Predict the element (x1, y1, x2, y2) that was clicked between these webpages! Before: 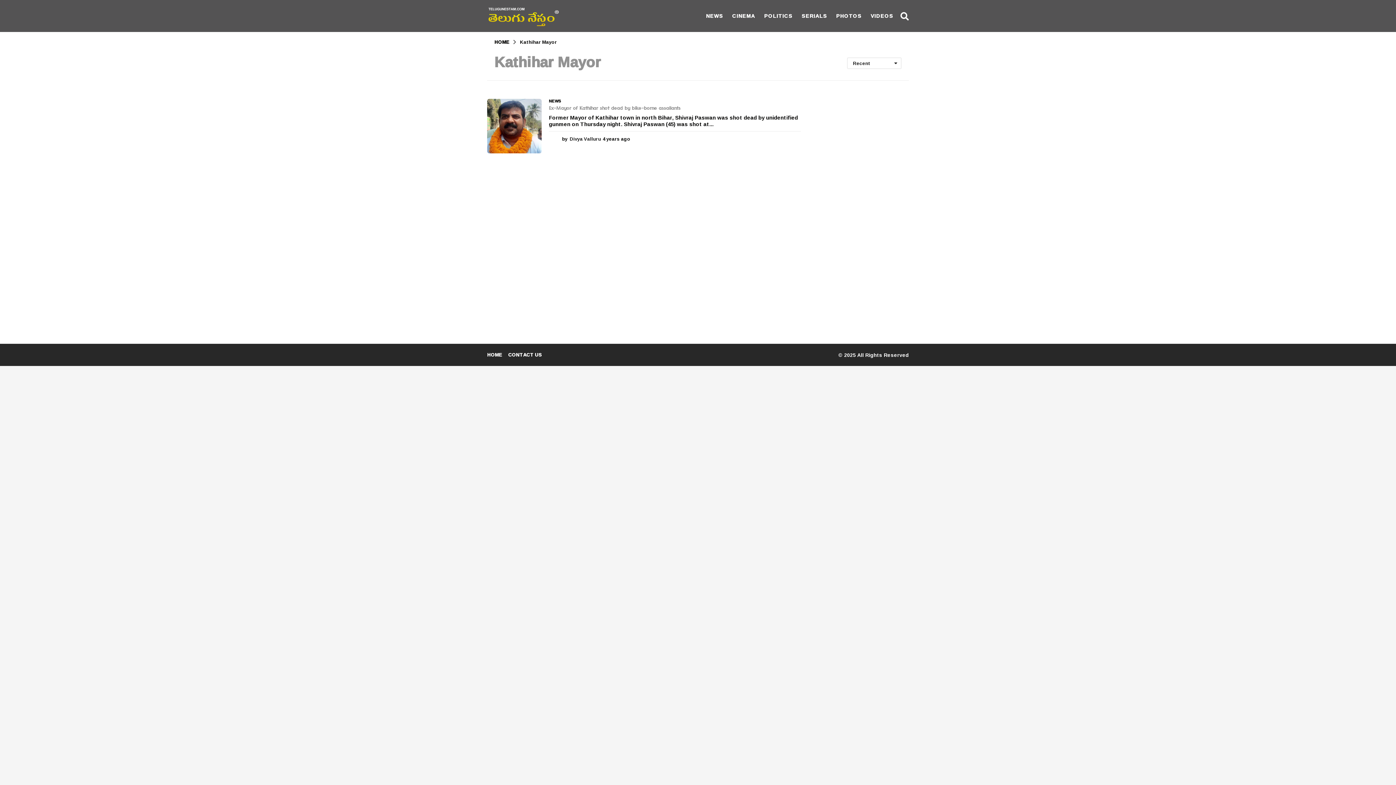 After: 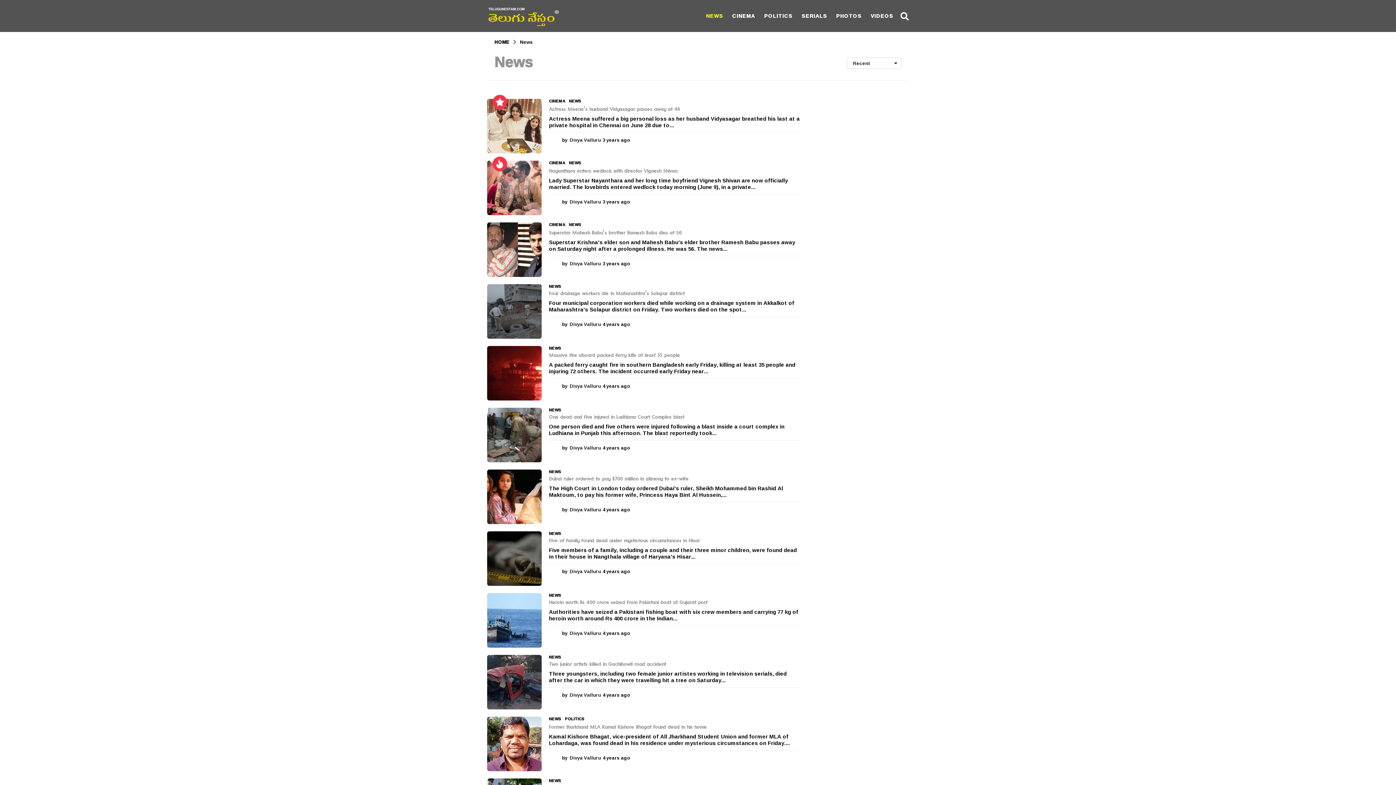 Action: label: NEWS bbox: (549, 98, 561, 103)